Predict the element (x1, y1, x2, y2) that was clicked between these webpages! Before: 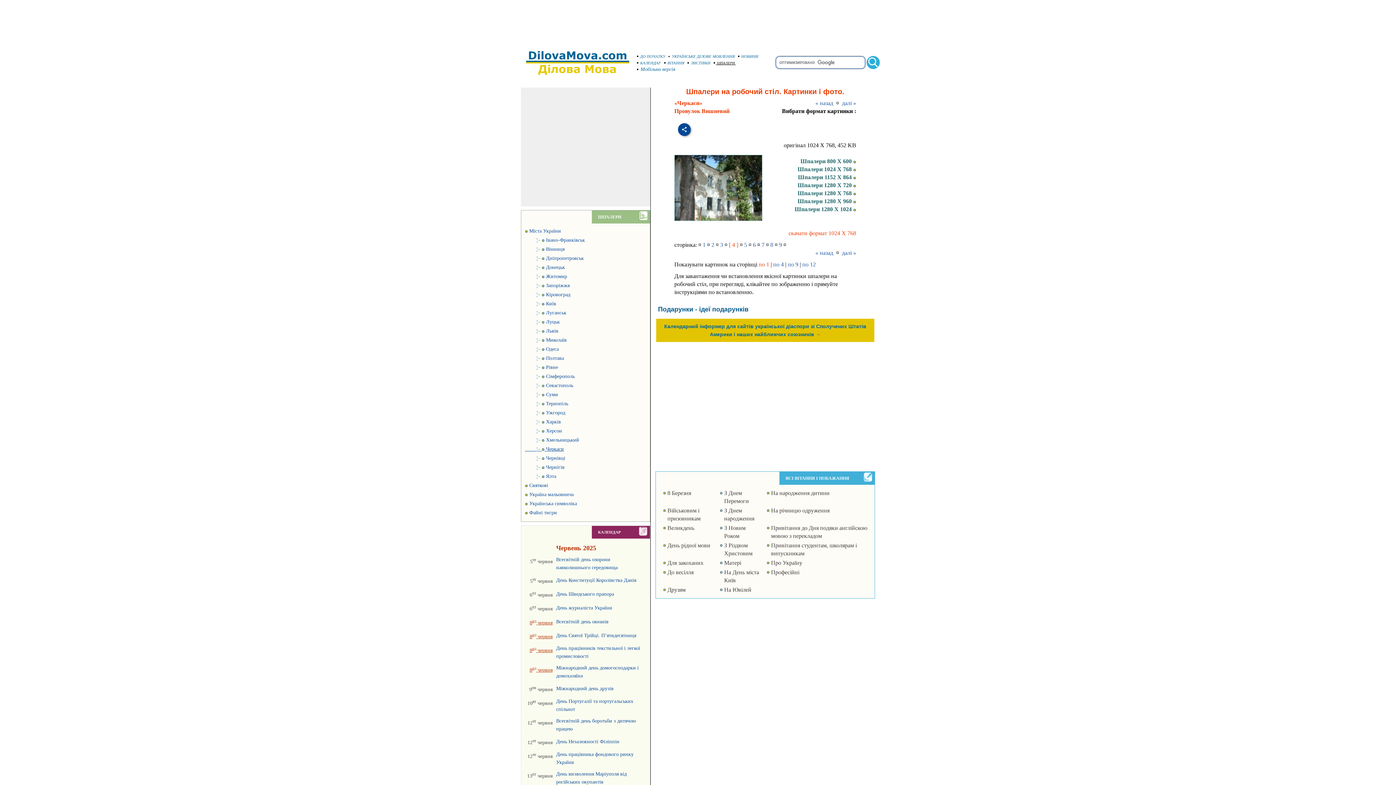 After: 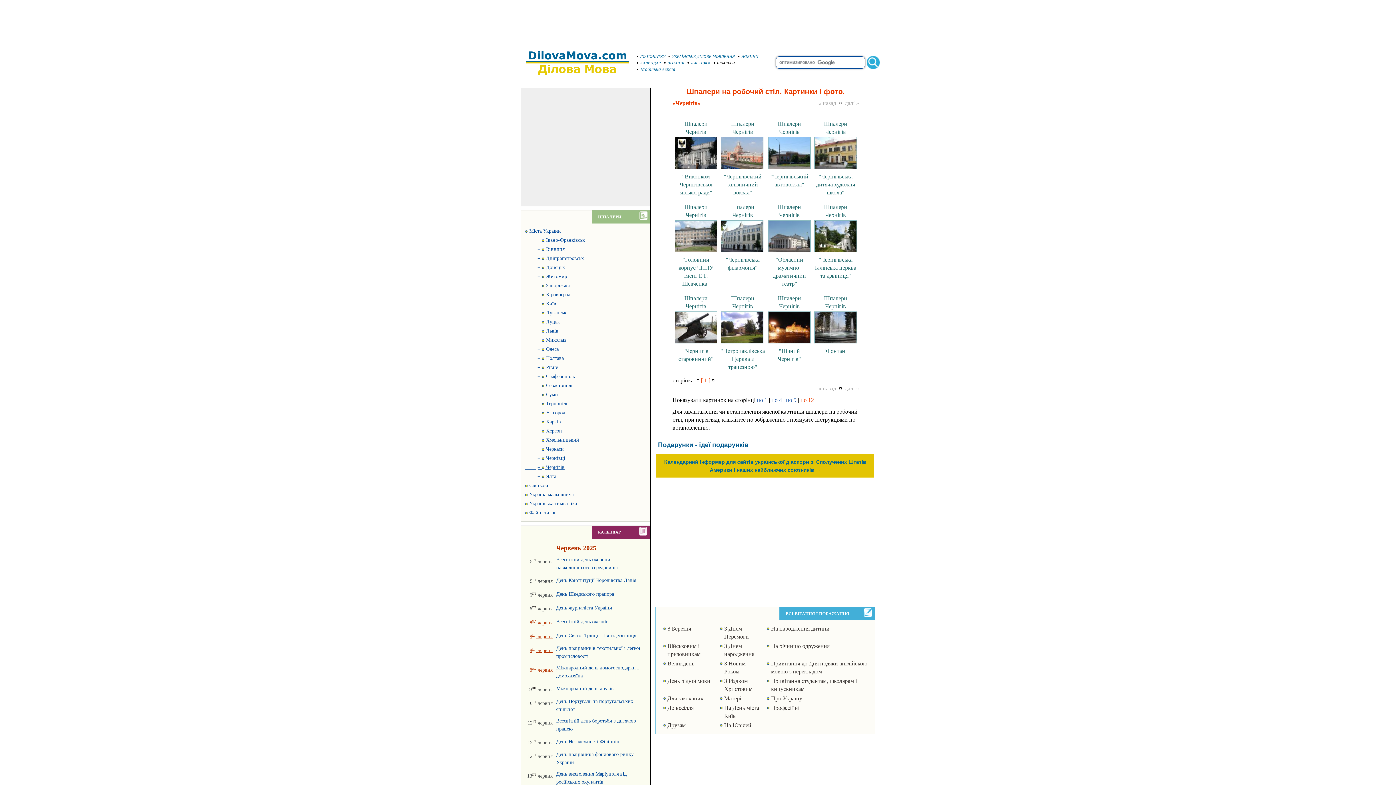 Action: label:         ¦–  Чернігів bbox: (525, 464, 564, 470)